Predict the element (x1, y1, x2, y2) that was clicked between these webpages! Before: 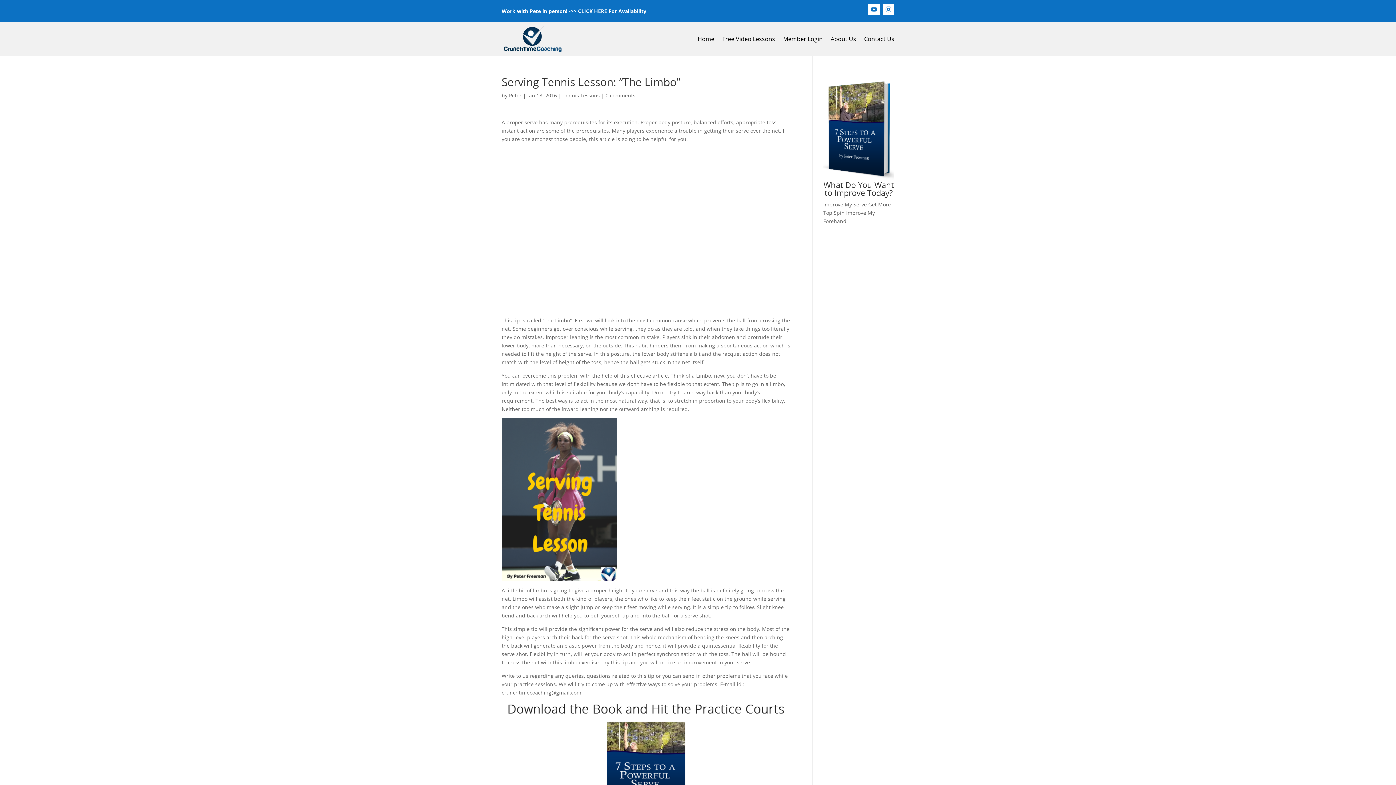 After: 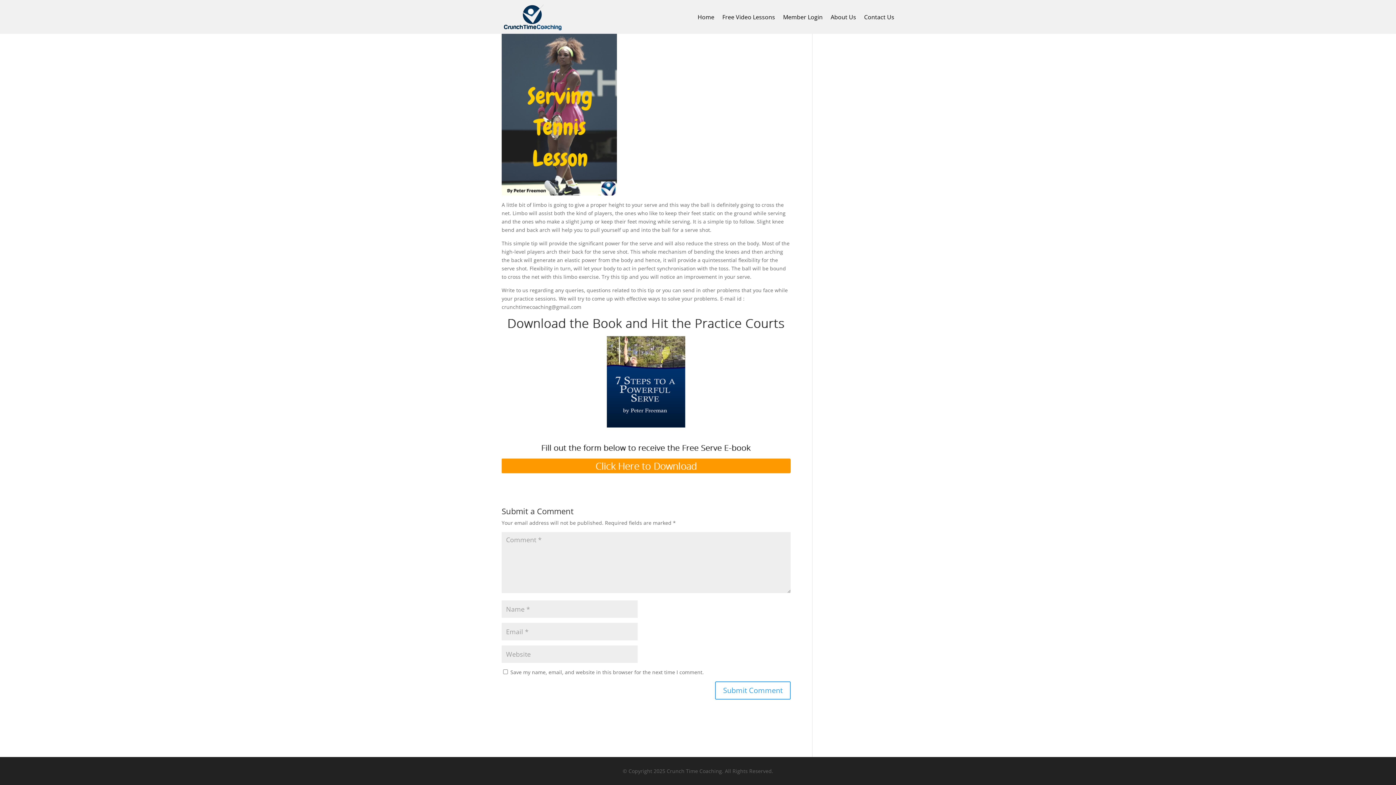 Action: bbox: (605, 92, 635, 99) label: 0 comments